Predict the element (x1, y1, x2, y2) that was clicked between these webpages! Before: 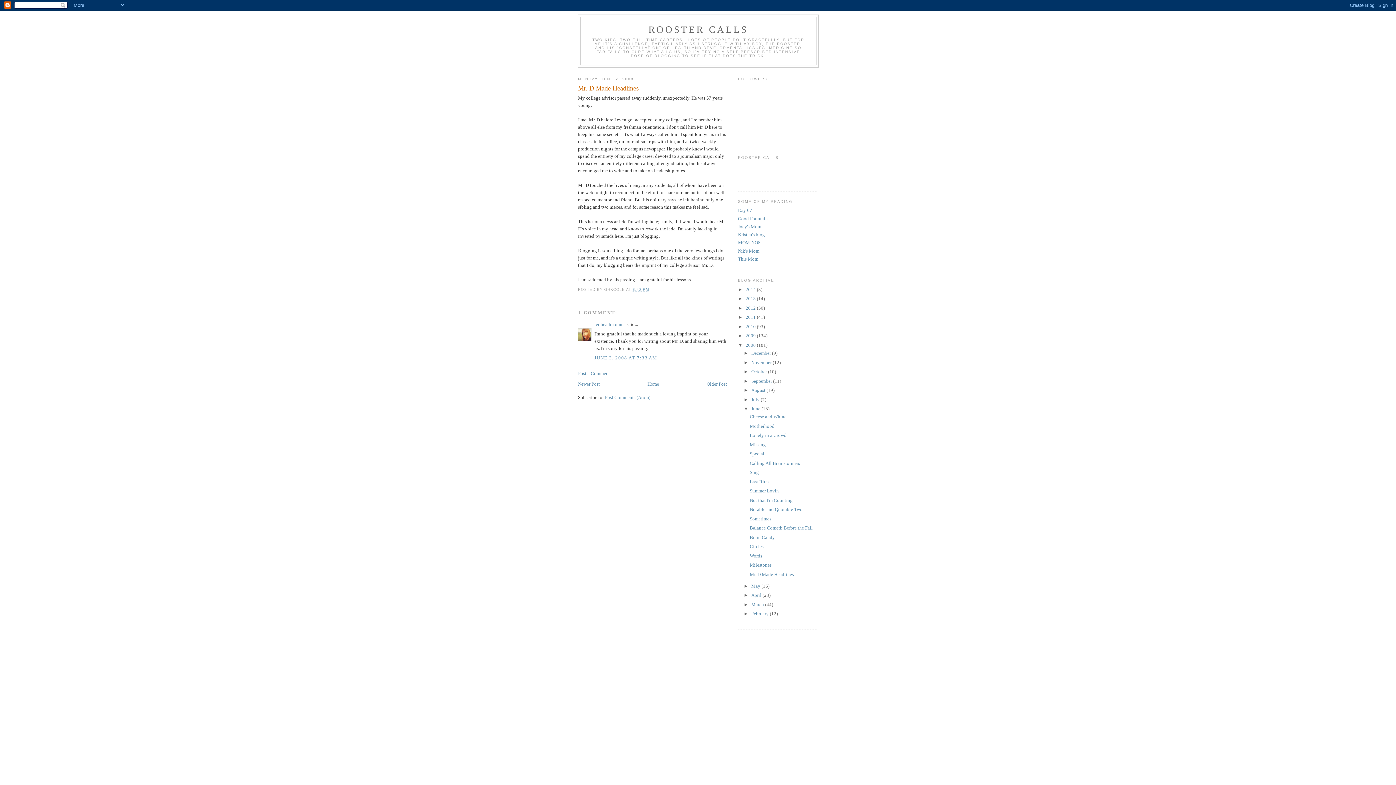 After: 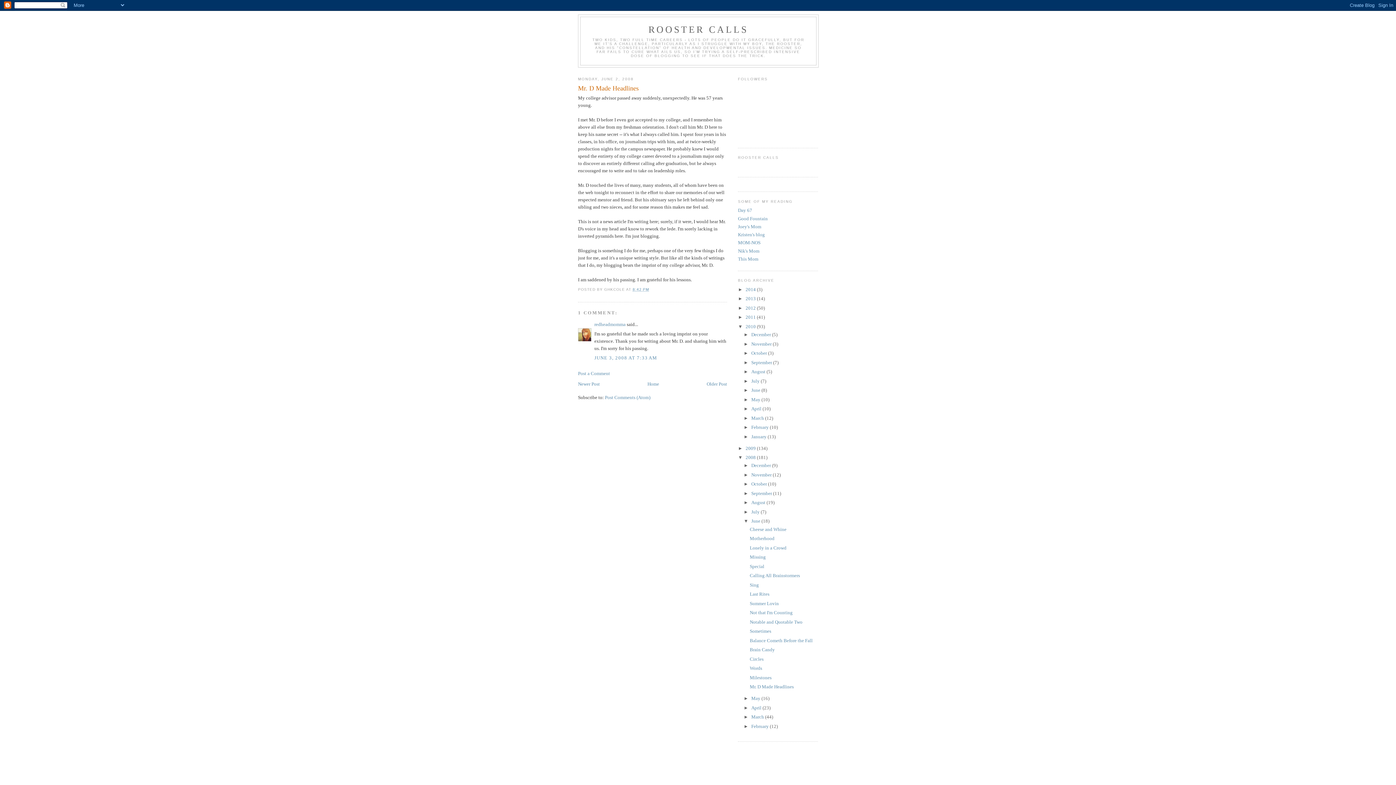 Action: label: ►   bbox: (738, 323, 745, 329)